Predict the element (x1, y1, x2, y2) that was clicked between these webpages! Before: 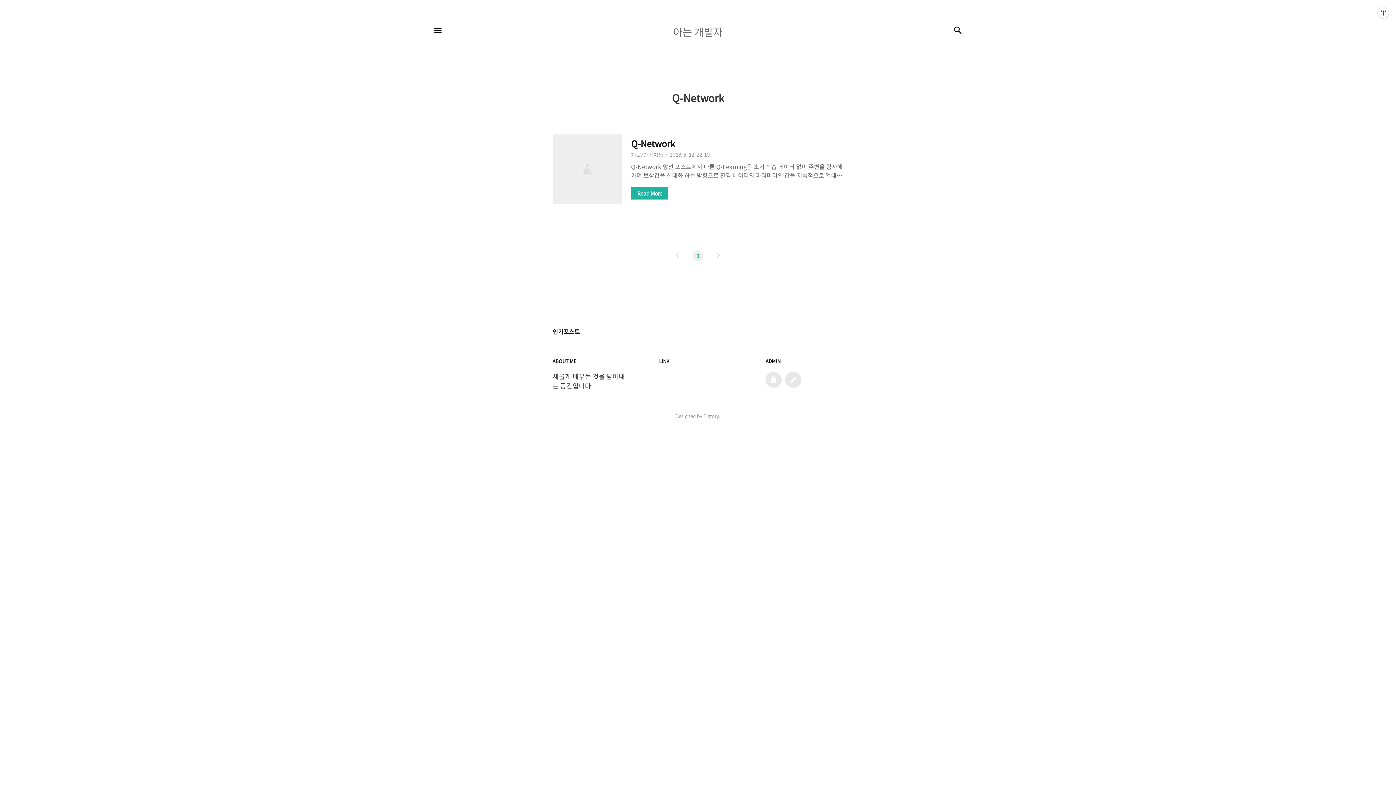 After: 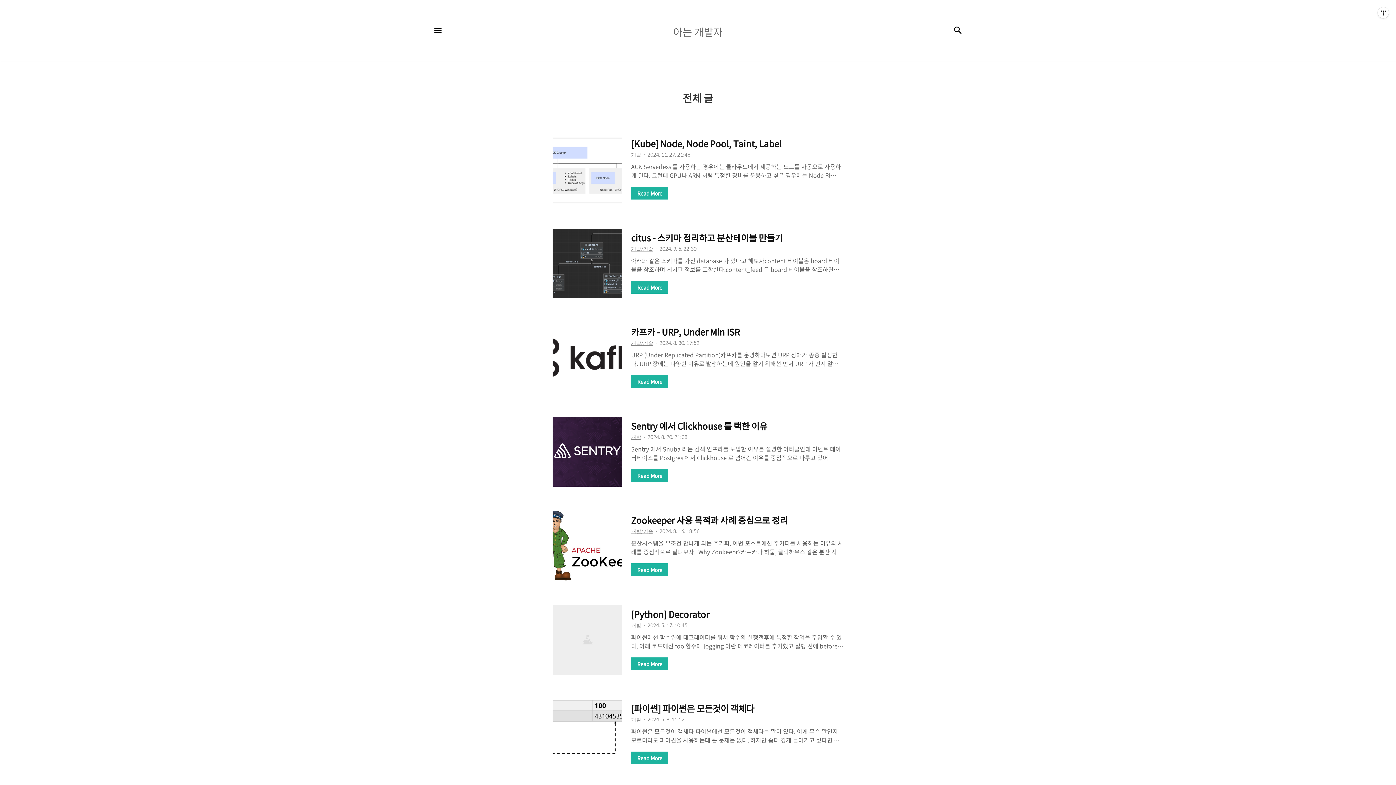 Action: label: 아는 개발자
아는 개발자 bbox: (494, 16, 901, 45)